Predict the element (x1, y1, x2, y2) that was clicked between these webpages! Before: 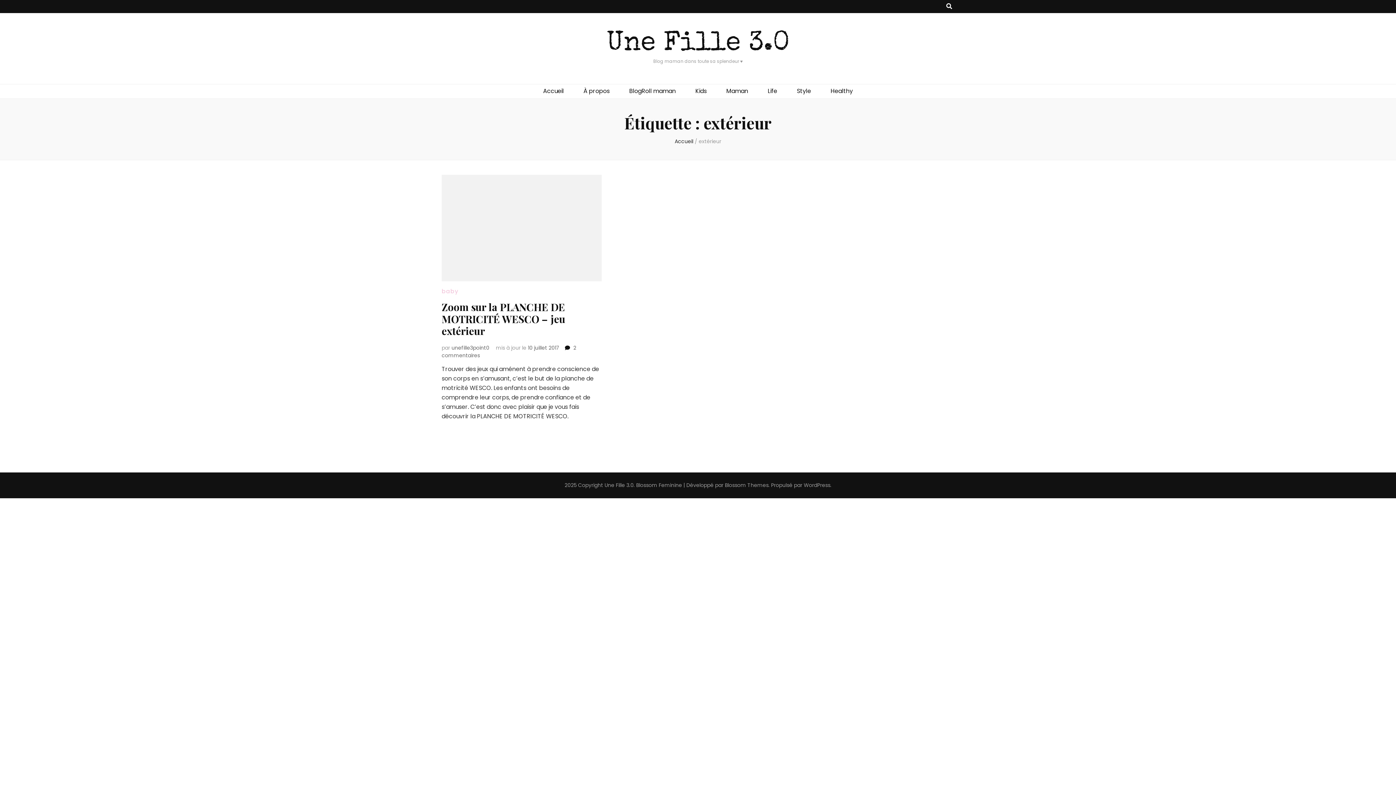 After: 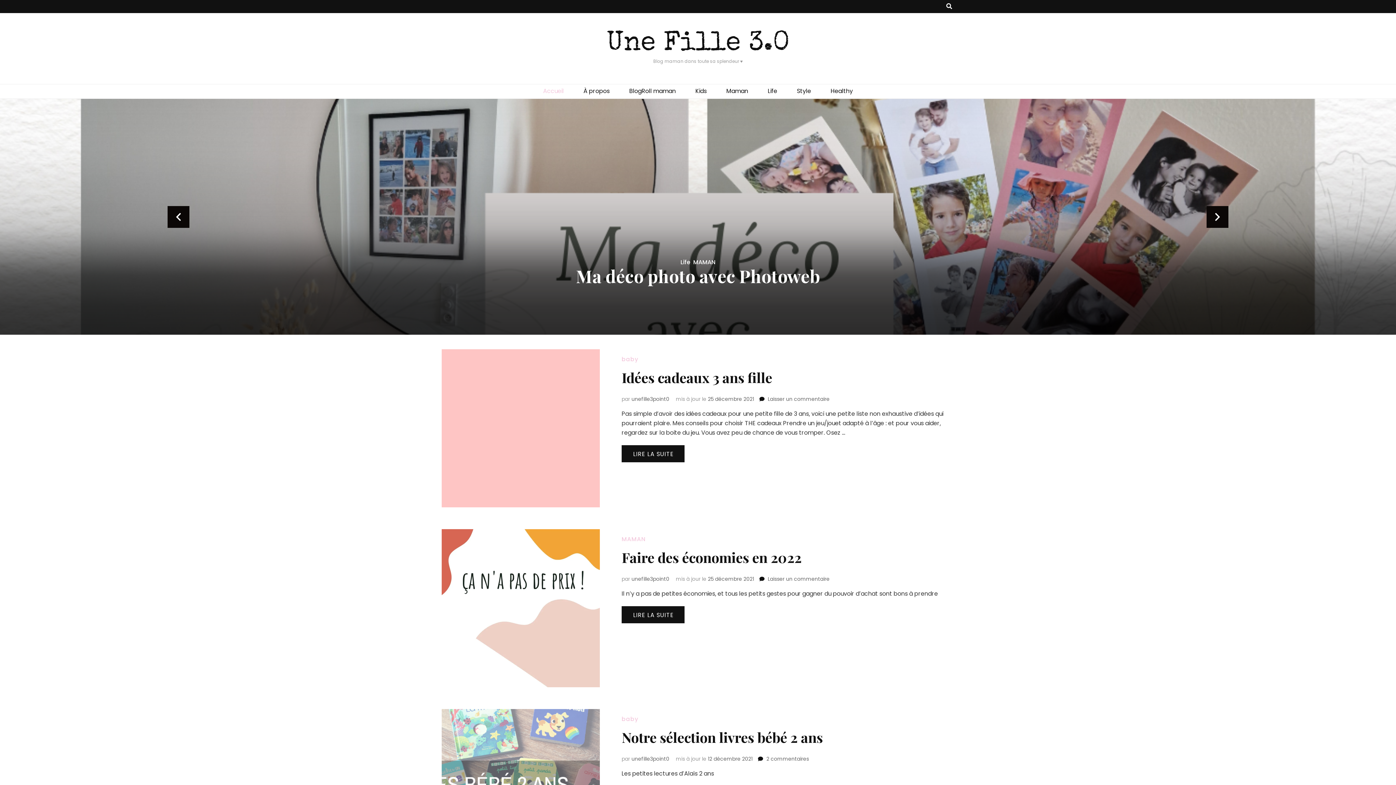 Action: label: Accueil bbox: (543, 86, 564, 96)